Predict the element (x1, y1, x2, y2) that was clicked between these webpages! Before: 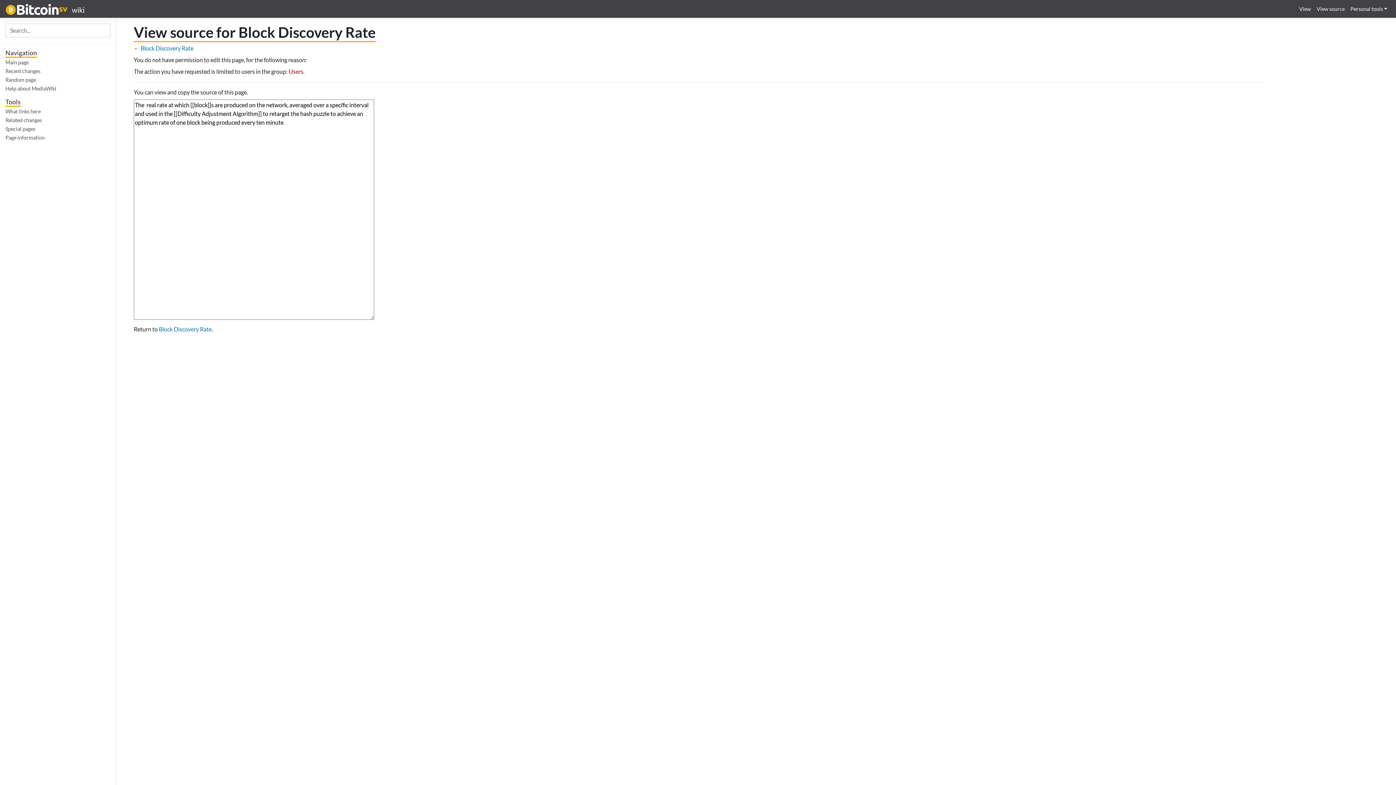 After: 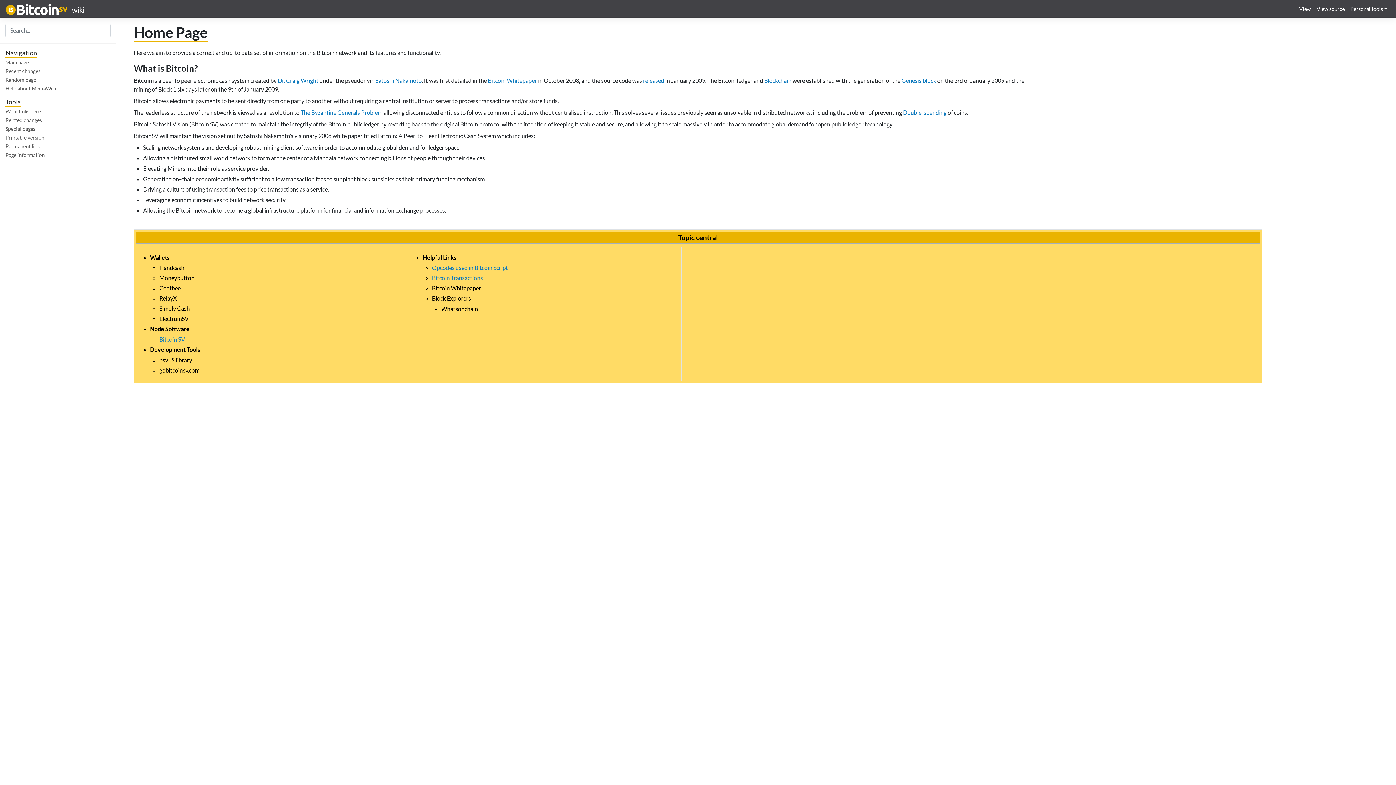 Action: bbox: (5, 76, 36, 83) label: Random page